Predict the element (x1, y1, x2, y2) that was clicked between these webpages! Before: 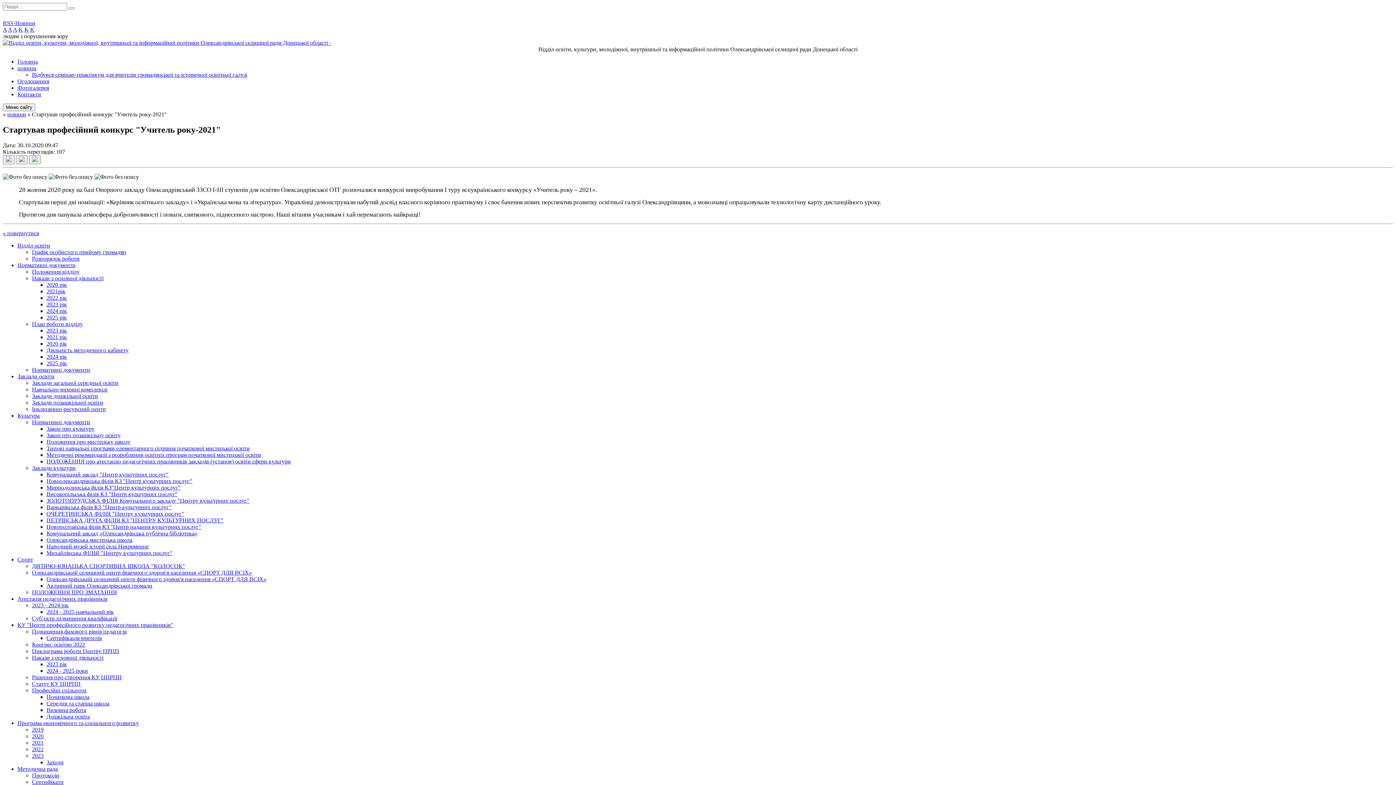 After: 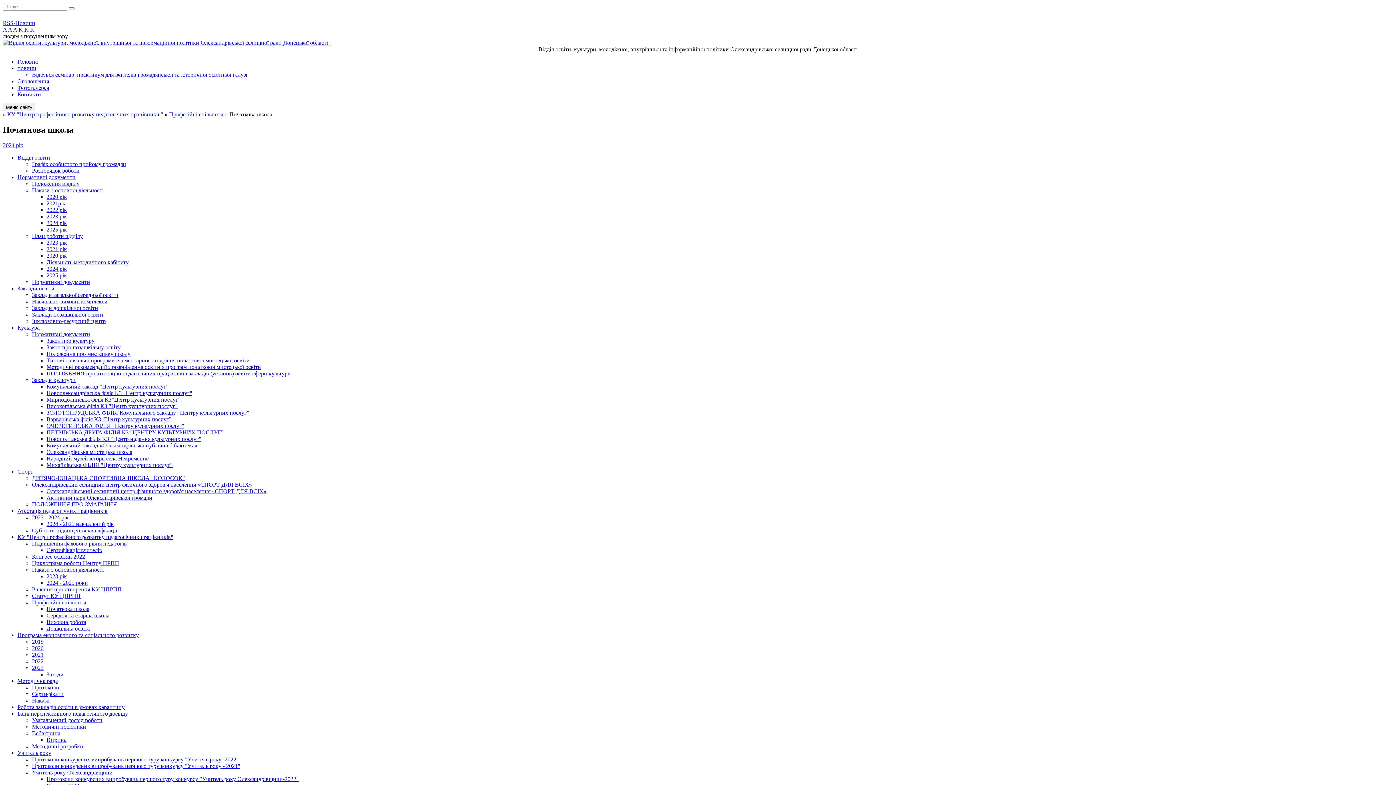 Action: bbox: (46, 694, 89, 700) label: Початкова школа